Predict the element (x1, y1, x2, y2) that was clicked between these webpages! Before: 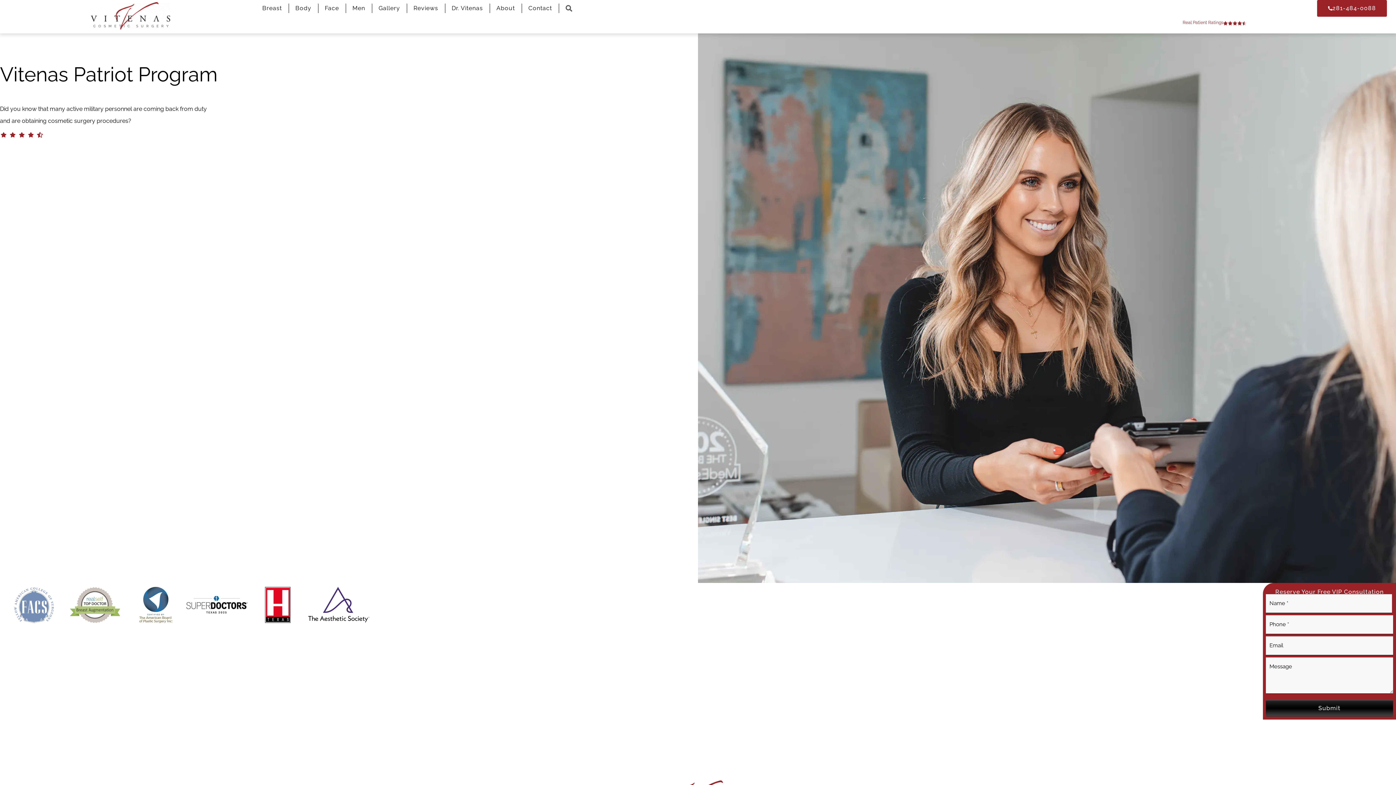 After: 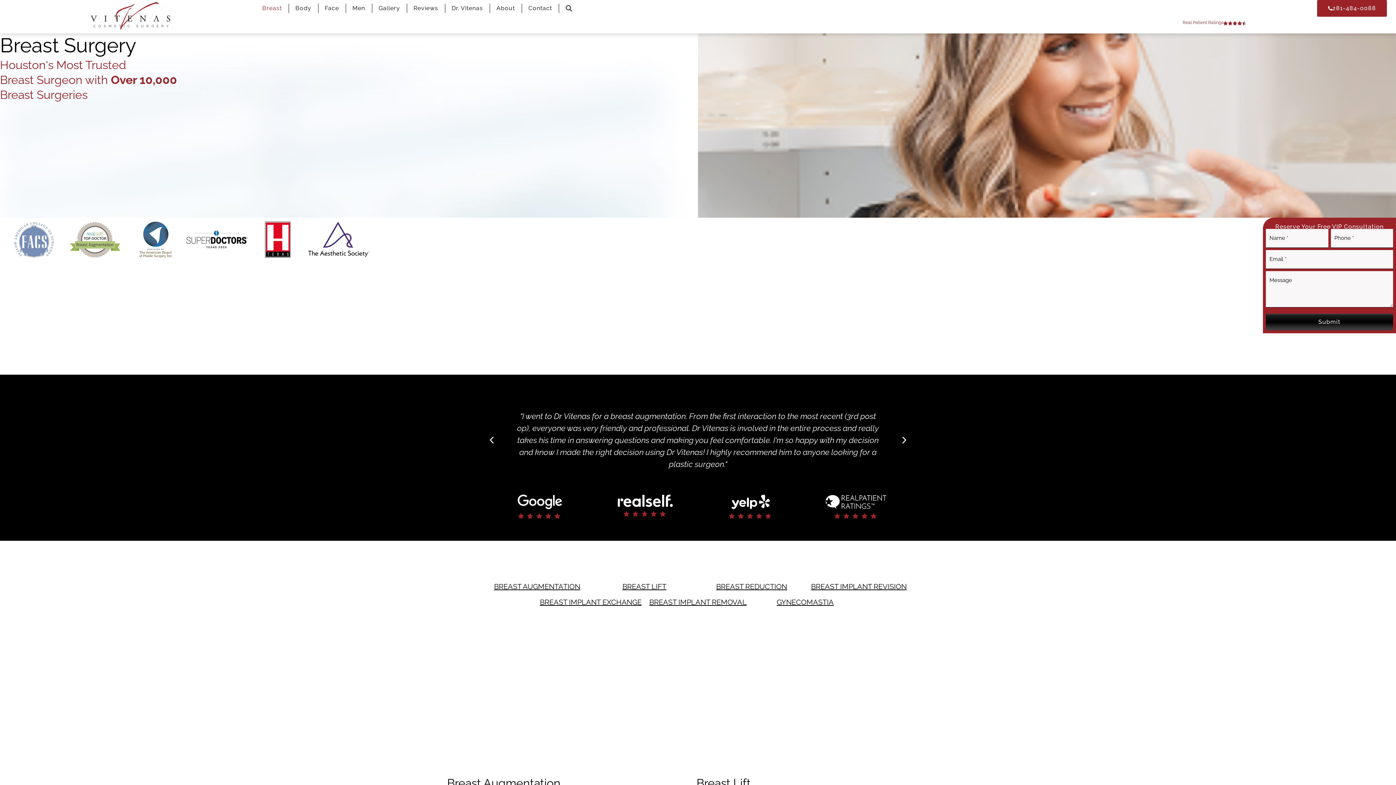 Action: bbox: (255, 3, 288, 13) label: Breast